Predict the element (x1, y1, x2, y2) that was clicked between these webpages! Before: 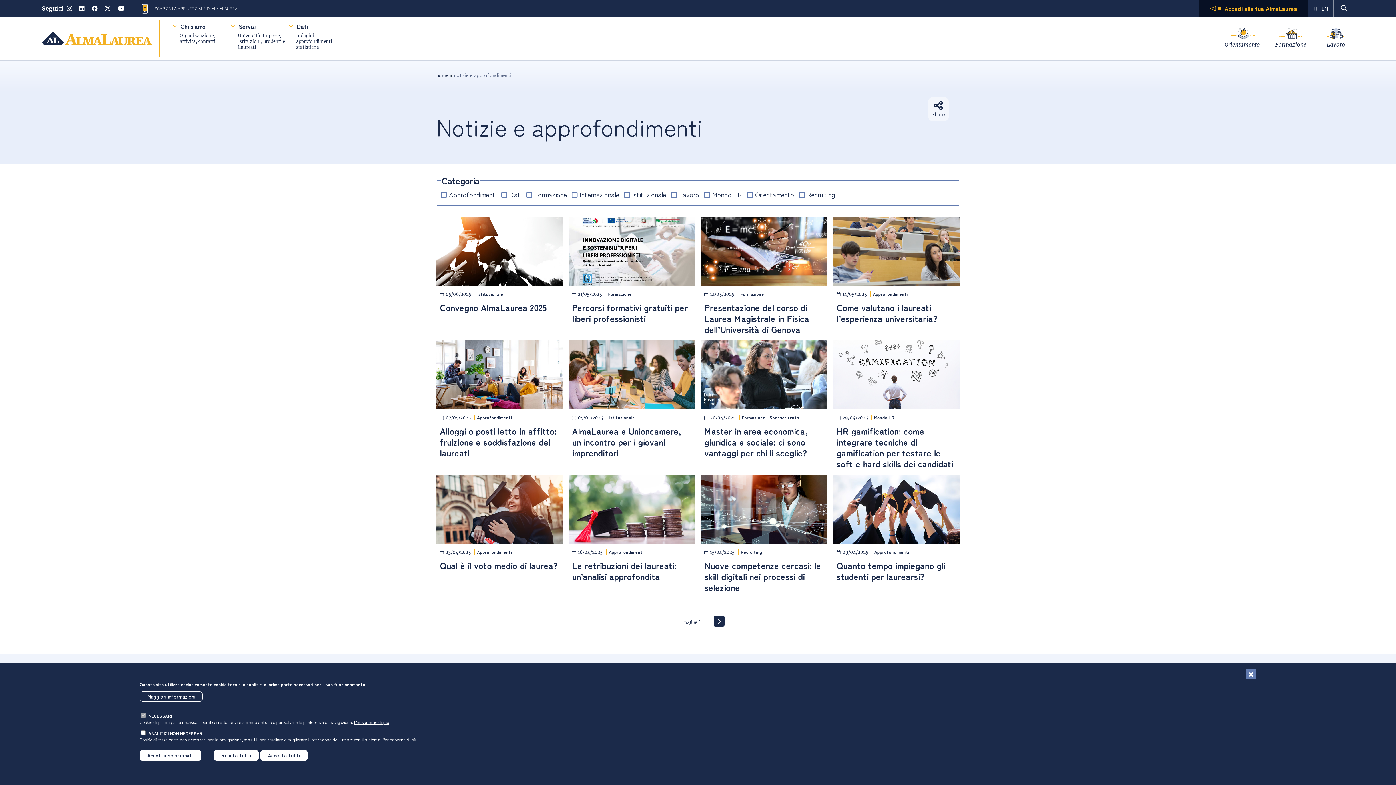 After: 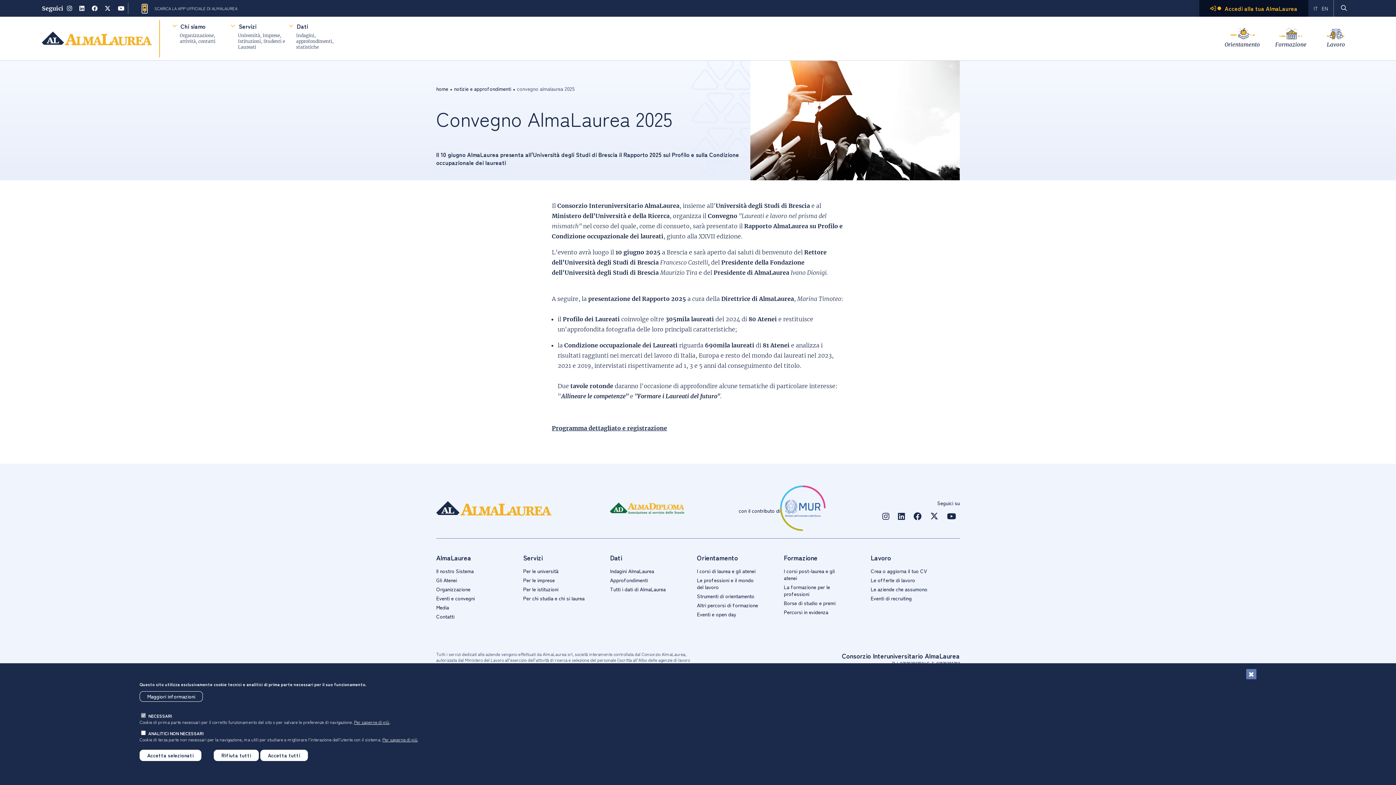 Action: bbox: (436, 216, 563, 285)